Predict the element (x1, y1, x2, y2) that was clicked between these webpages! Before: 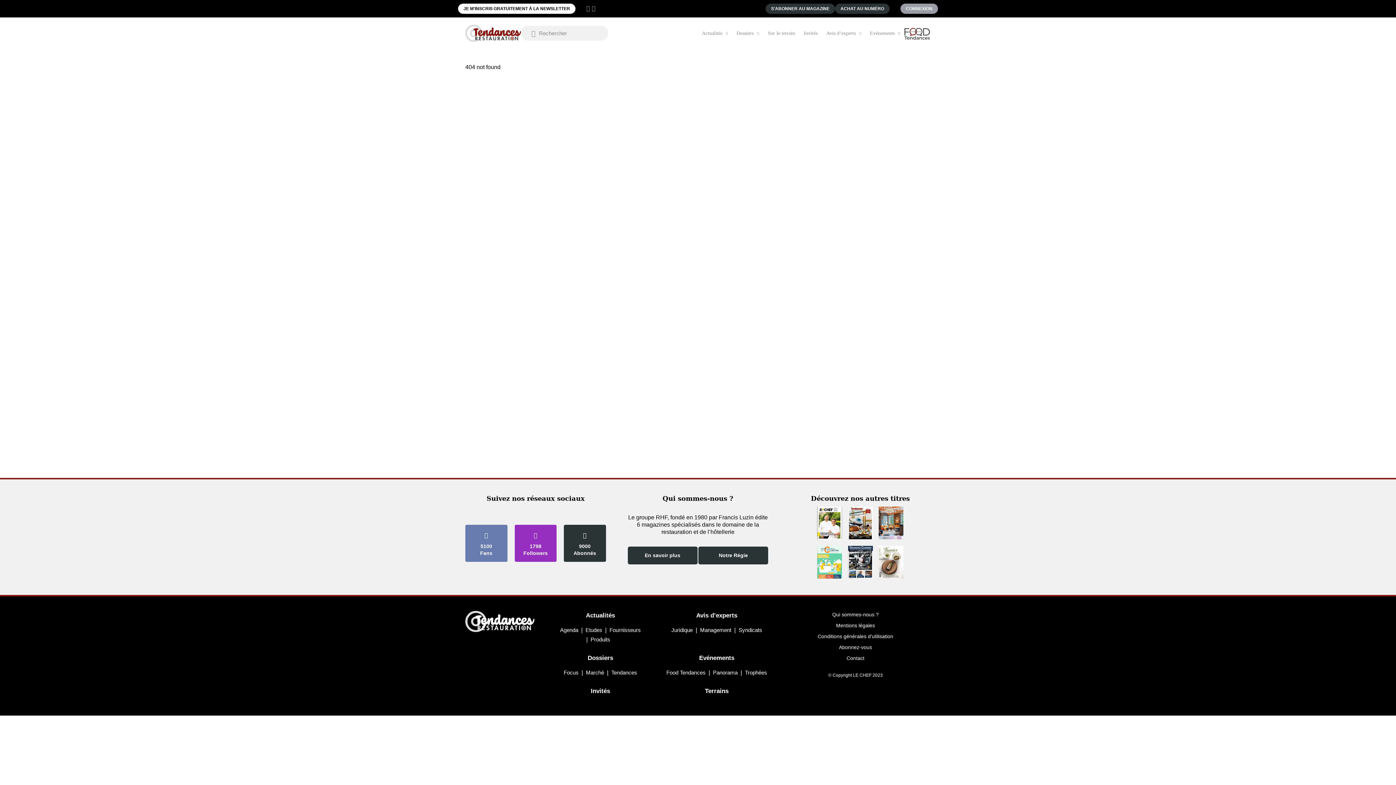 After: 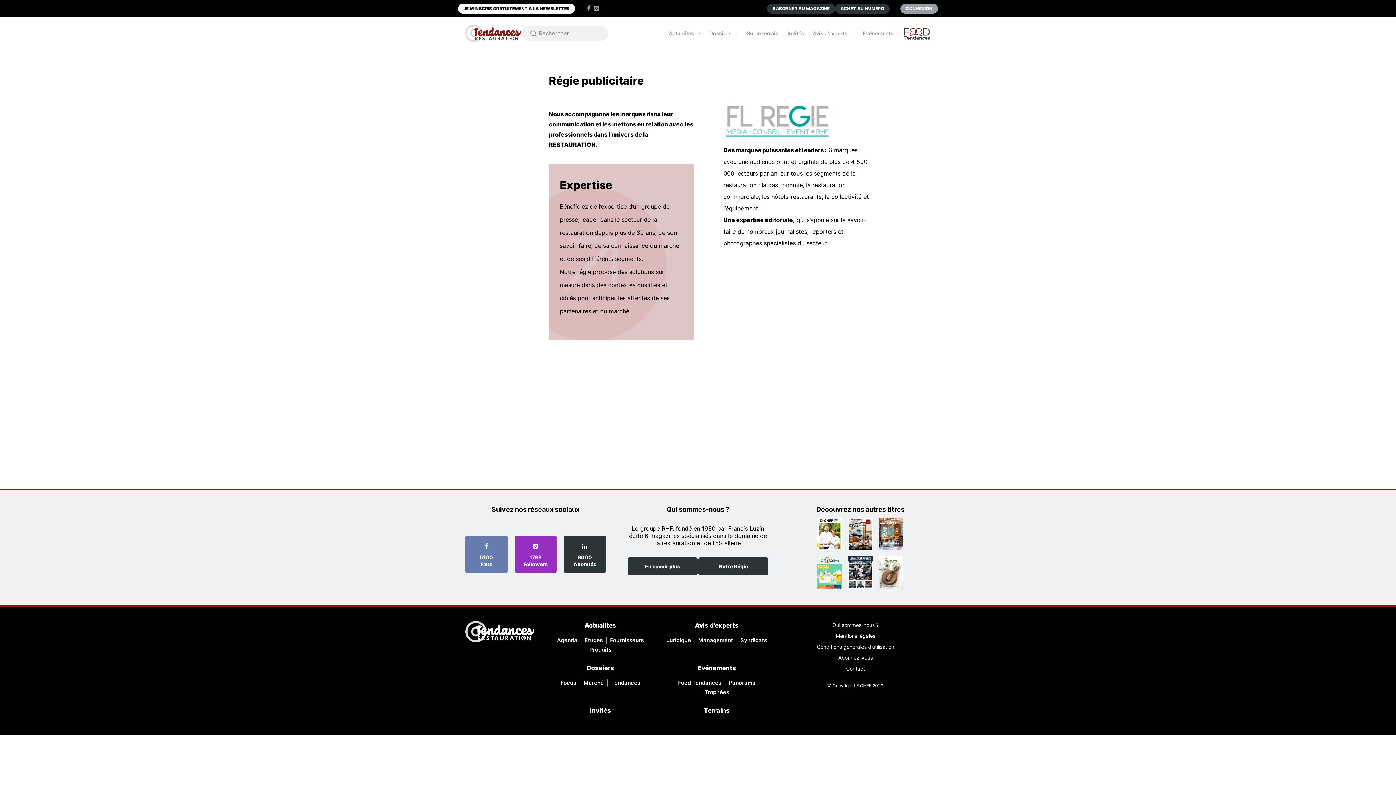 Action: bbox: (698, 547, 768, 564) label: Notre Régie